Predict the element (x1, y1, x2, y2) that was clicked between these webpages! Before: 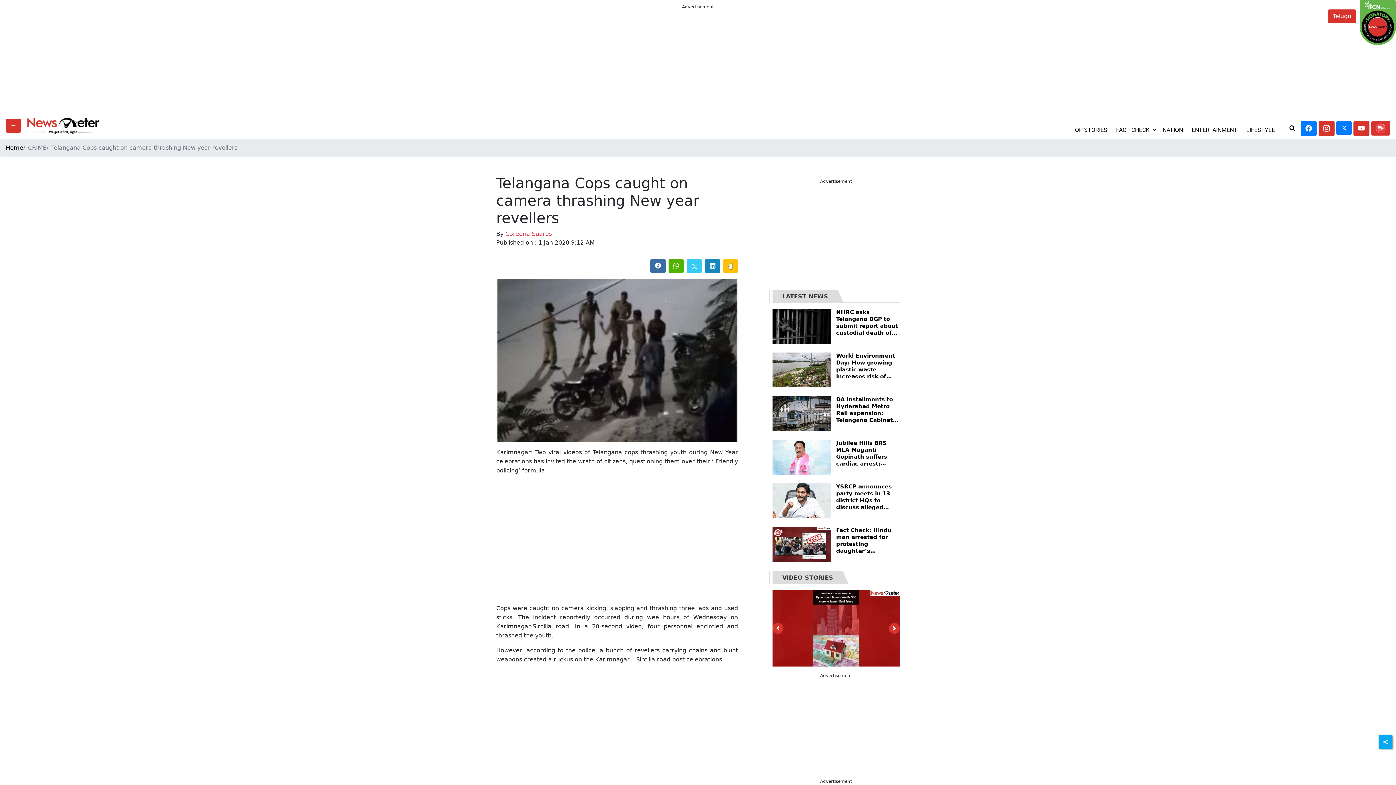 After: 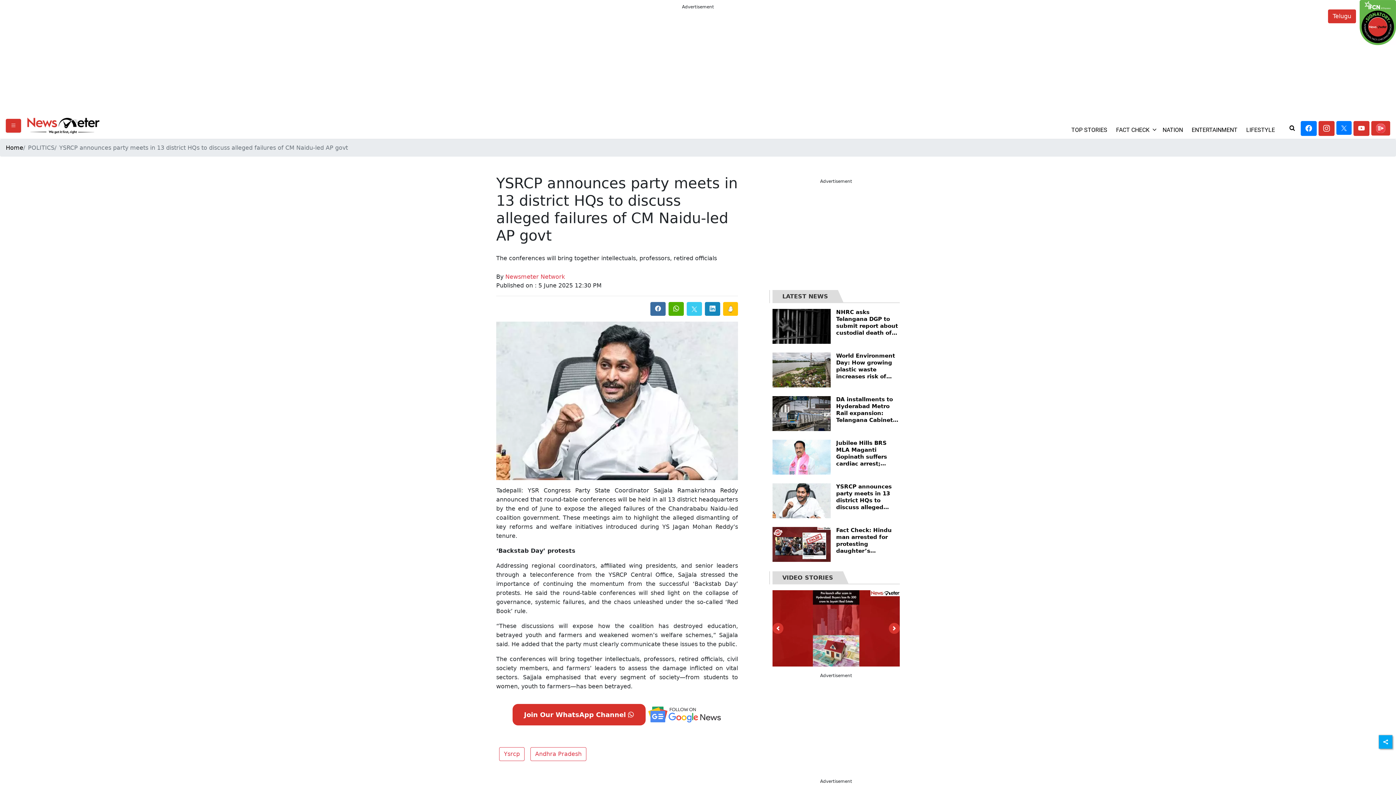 Action: label: YSRCP announces party meets in 13 district HQs to discuss alleged failures of CM Naidu-led AP govt bbox: (836, 483, 900, 510)